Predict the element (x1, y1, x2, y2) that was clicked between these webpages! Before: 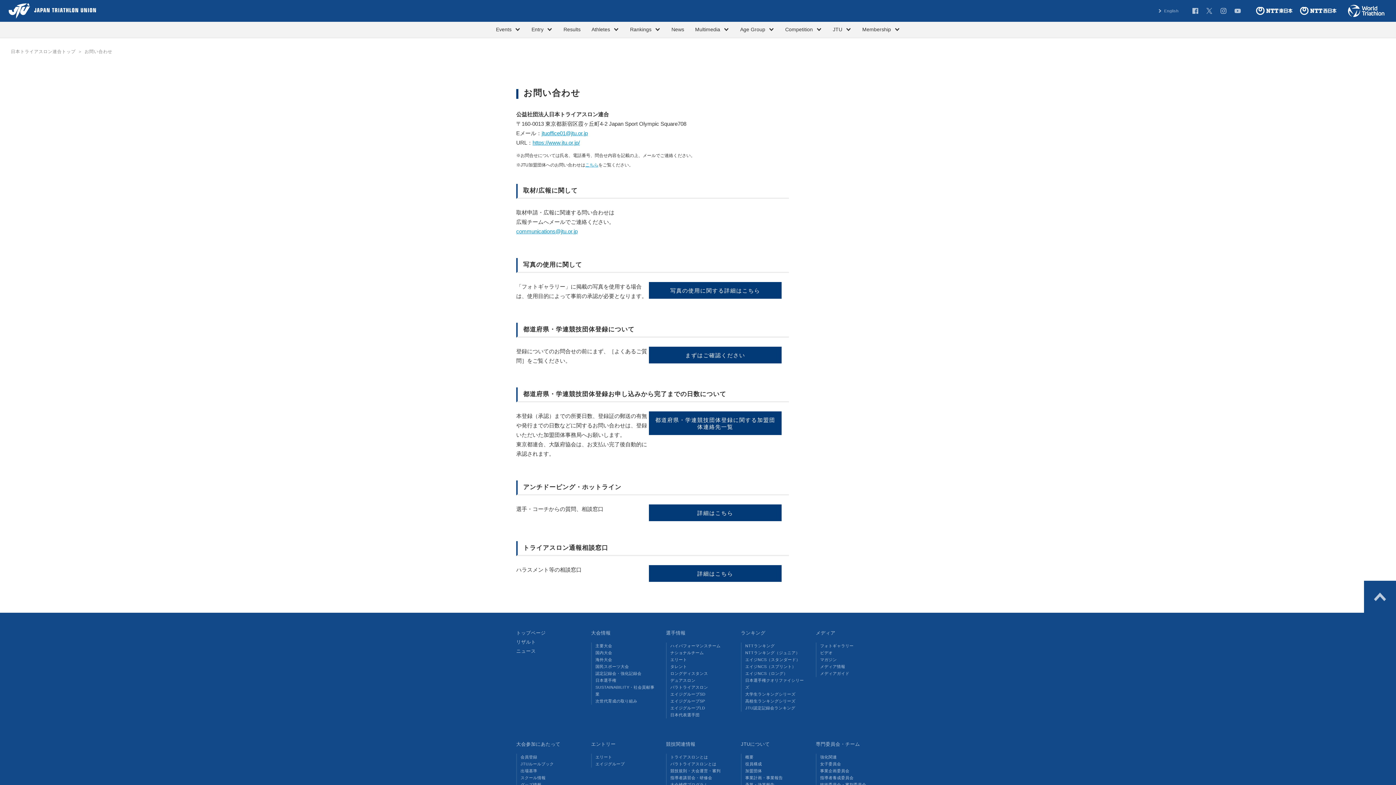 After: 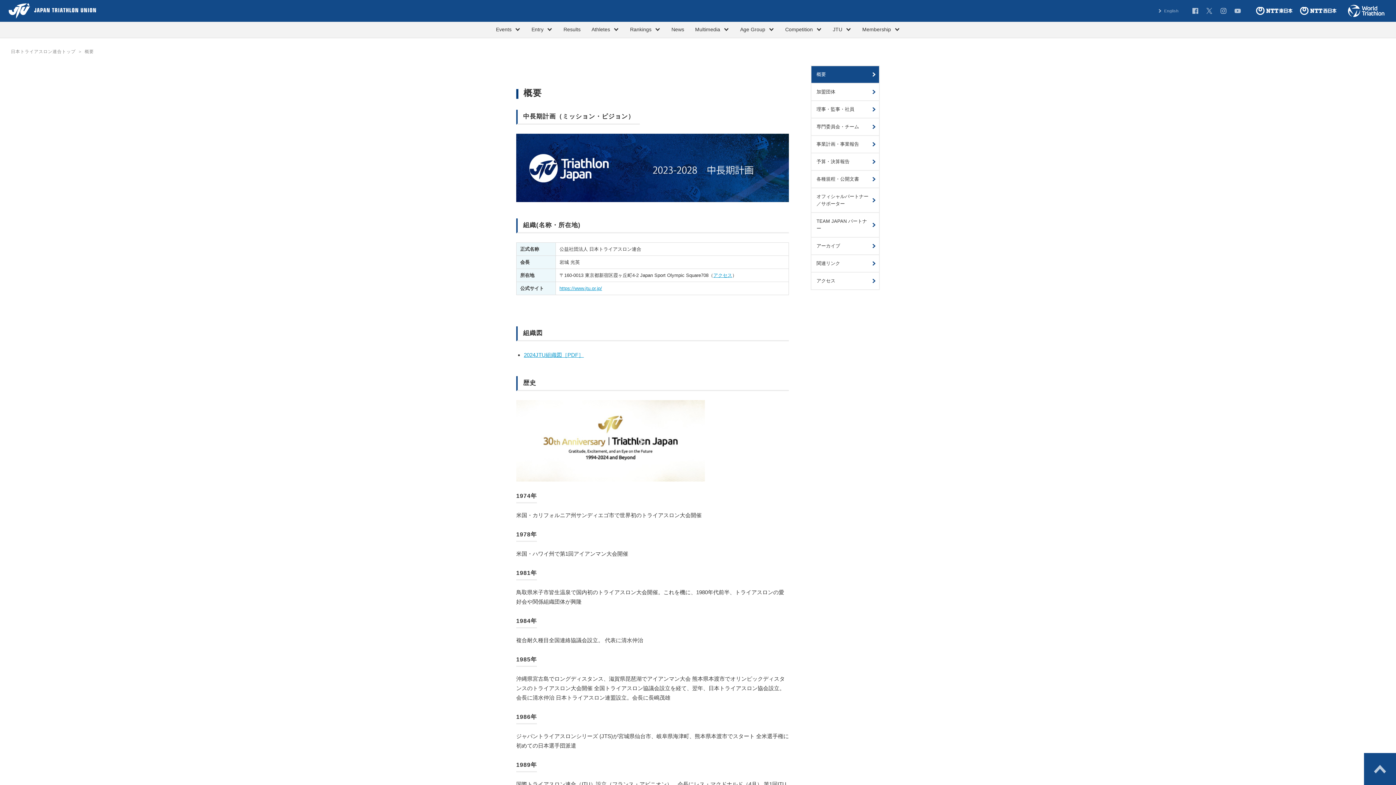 Action: label: 概要 bbox: (745, 754, 805, 761)